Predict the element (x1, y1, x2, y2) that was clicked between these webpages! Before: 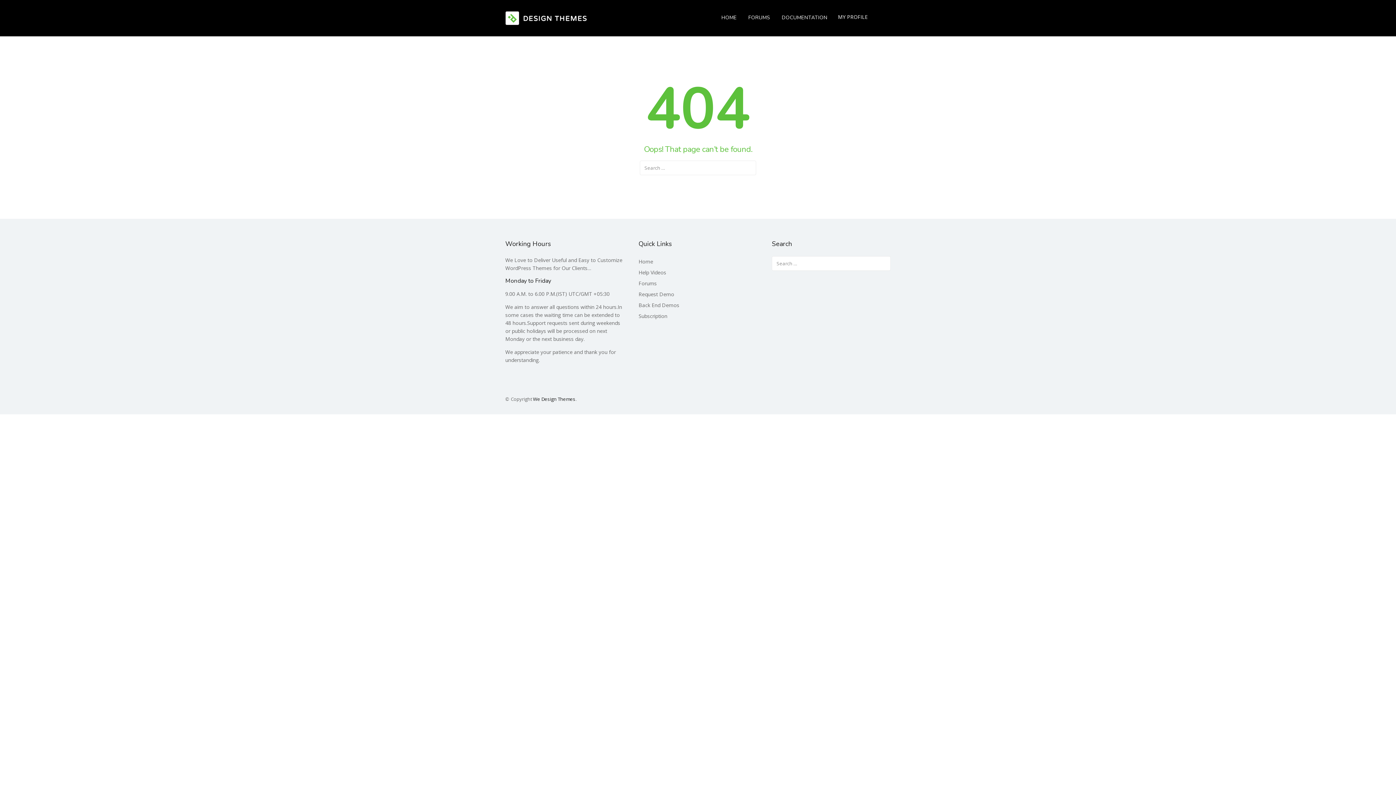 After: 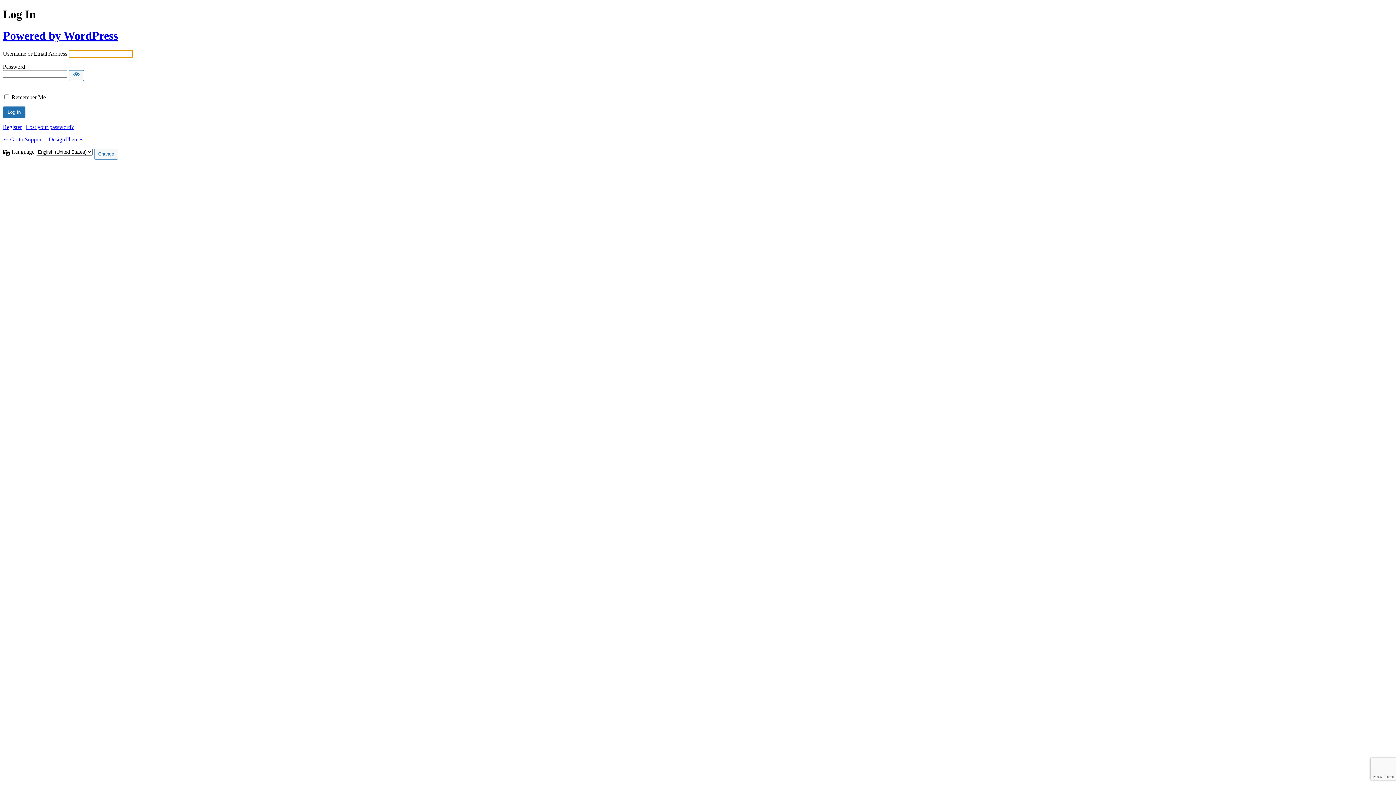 Action: label: MY PROFILE bbox: (832, 13, 868, 20)